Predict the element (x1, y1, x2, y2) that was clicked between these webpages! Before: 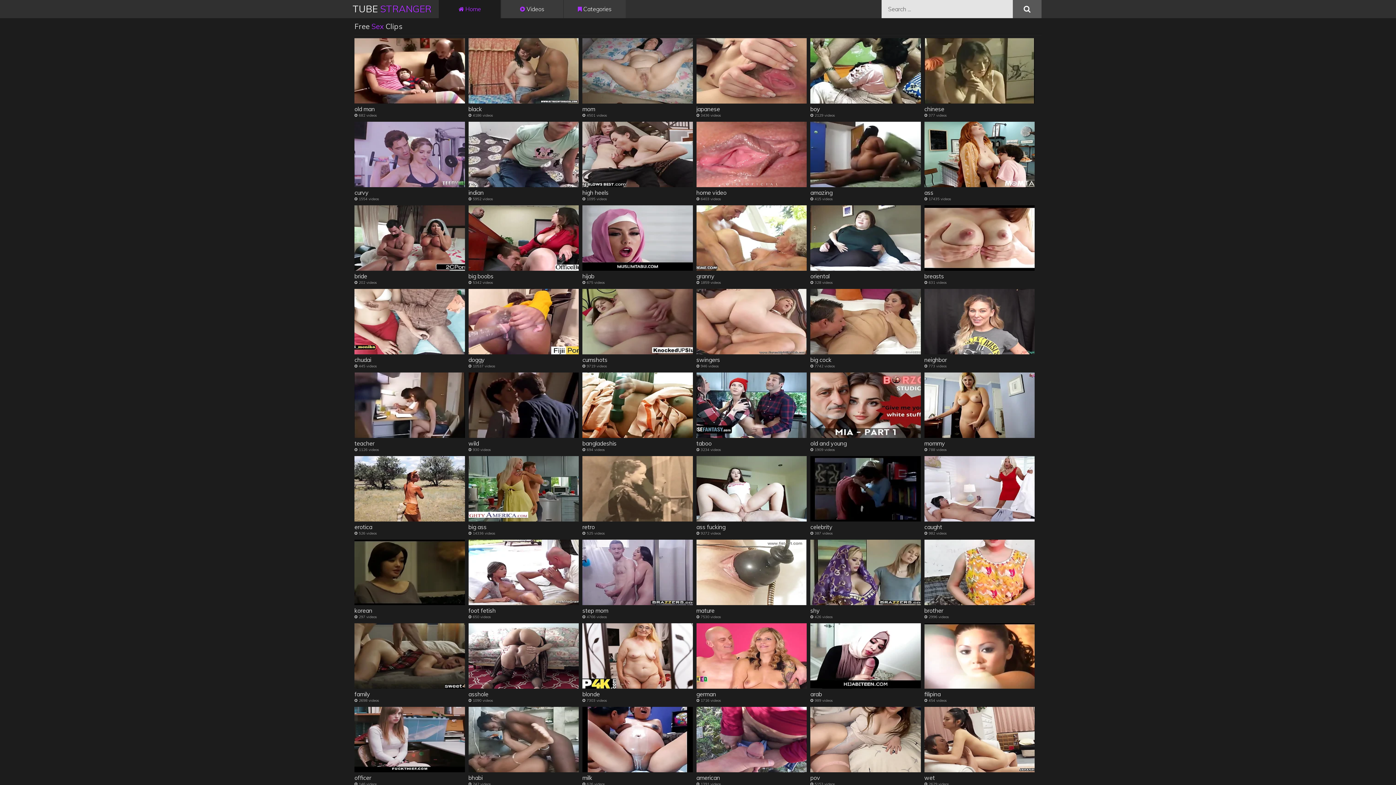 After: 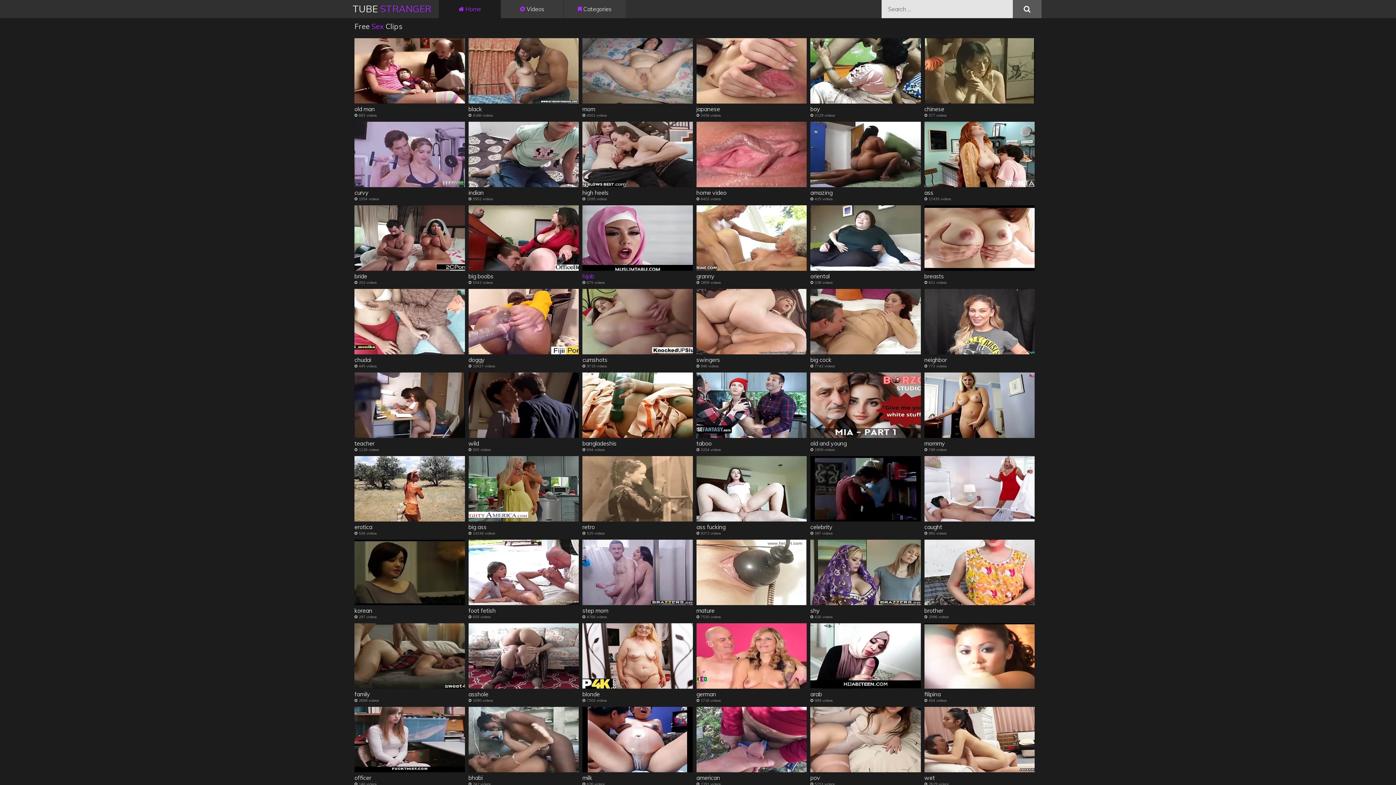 Action: bbox: (582, 205, 692, 280) label: hijab